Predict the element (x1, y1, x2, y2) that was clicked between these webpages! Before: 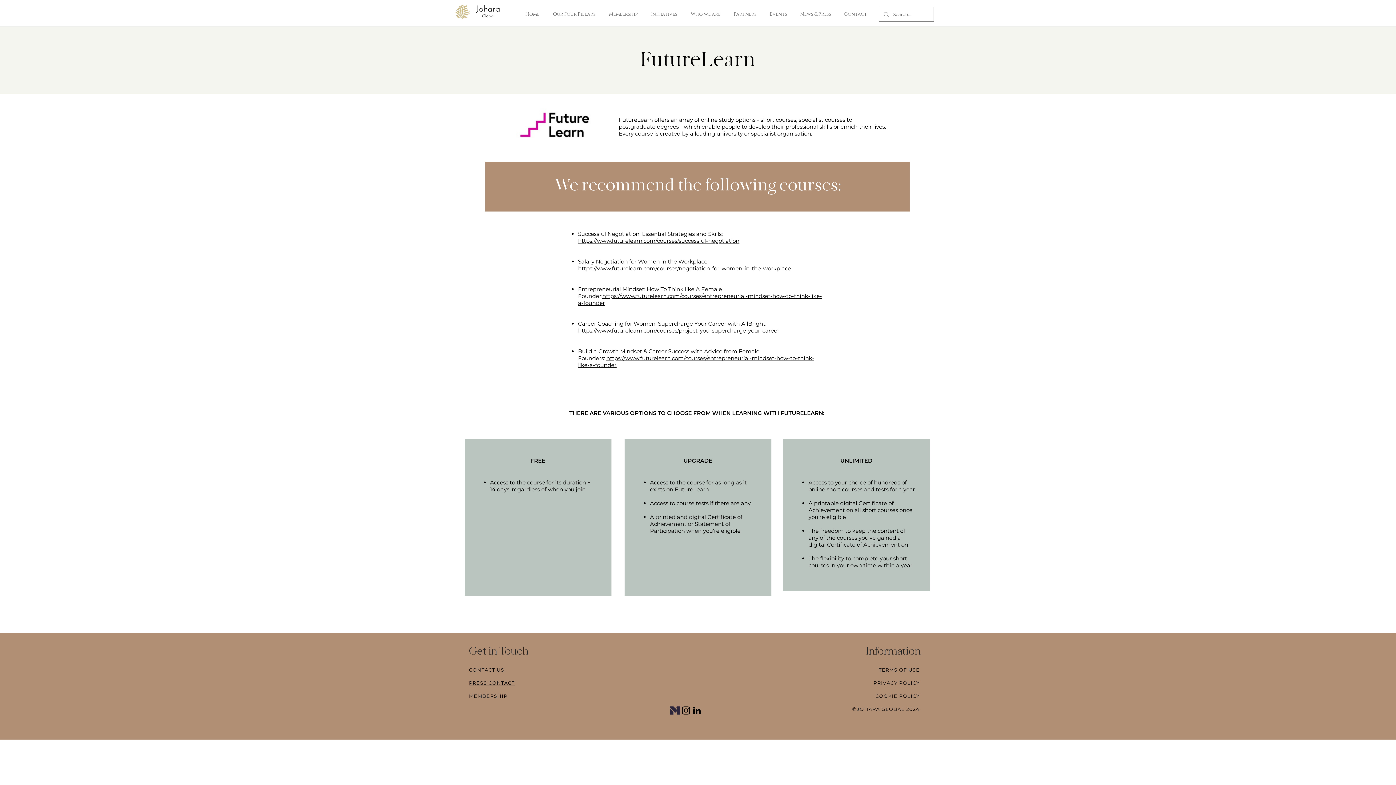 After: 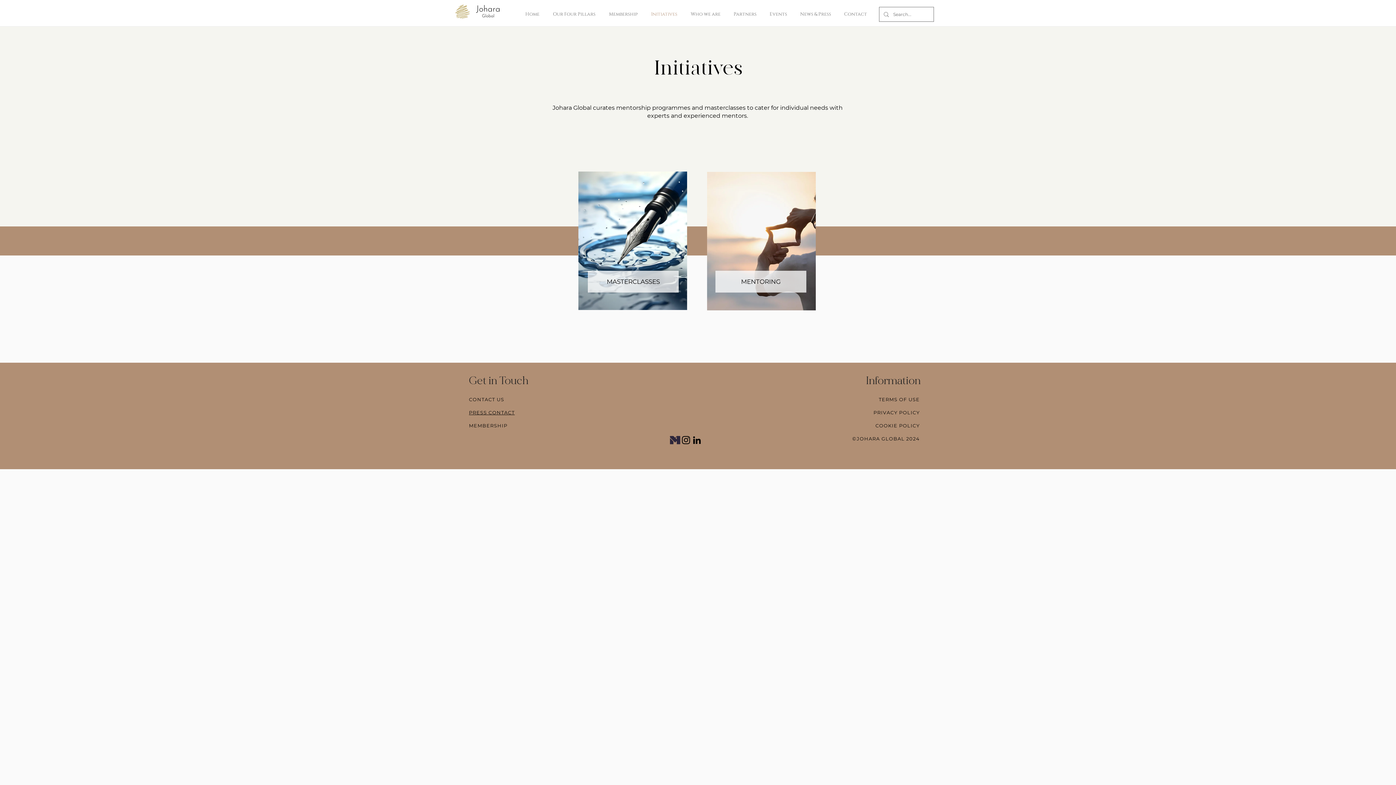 Action: bbox: (645, 8, 685, 20) label: Initiatives